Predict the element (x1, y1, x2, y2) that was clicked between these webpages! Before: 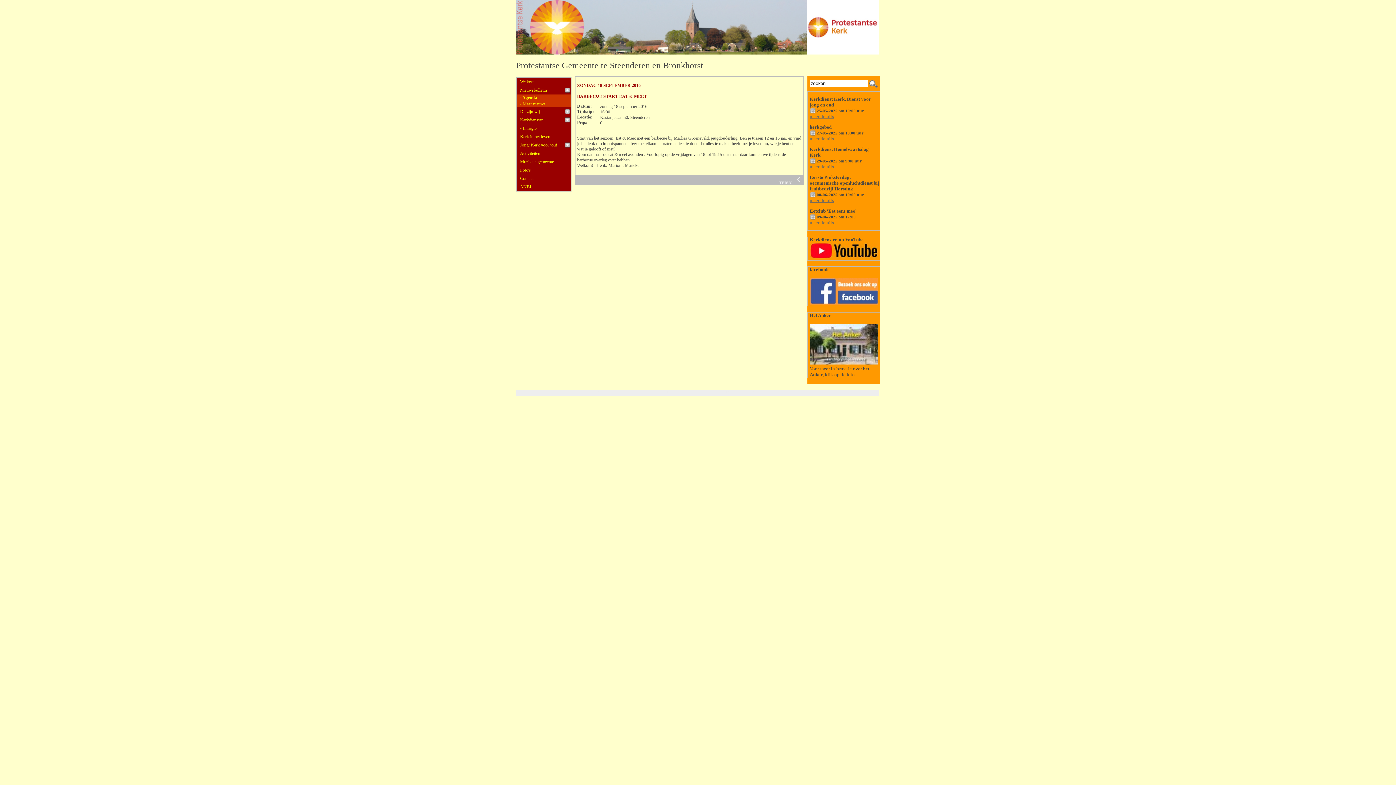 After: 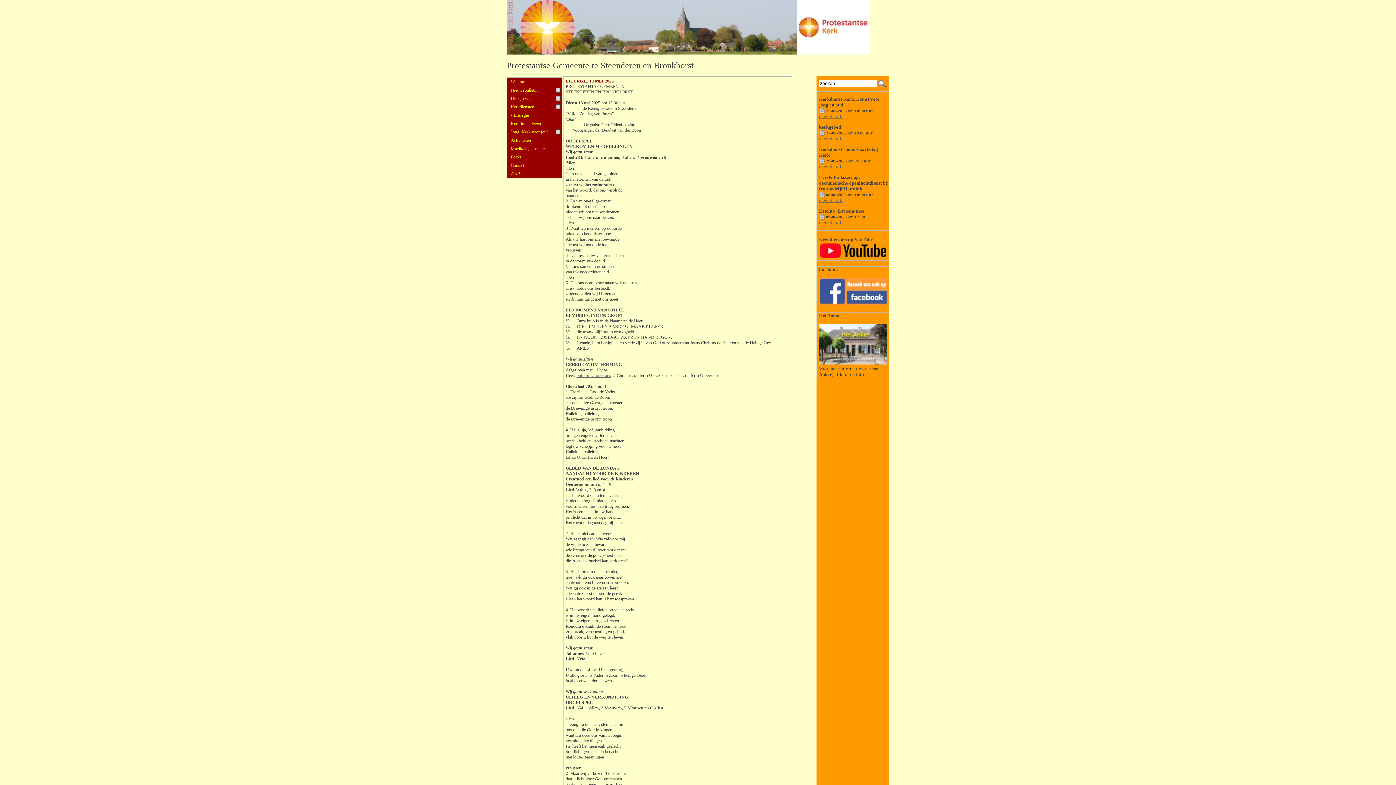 Action: bbox: (516, 124, 571, 132) label: - Liturgie